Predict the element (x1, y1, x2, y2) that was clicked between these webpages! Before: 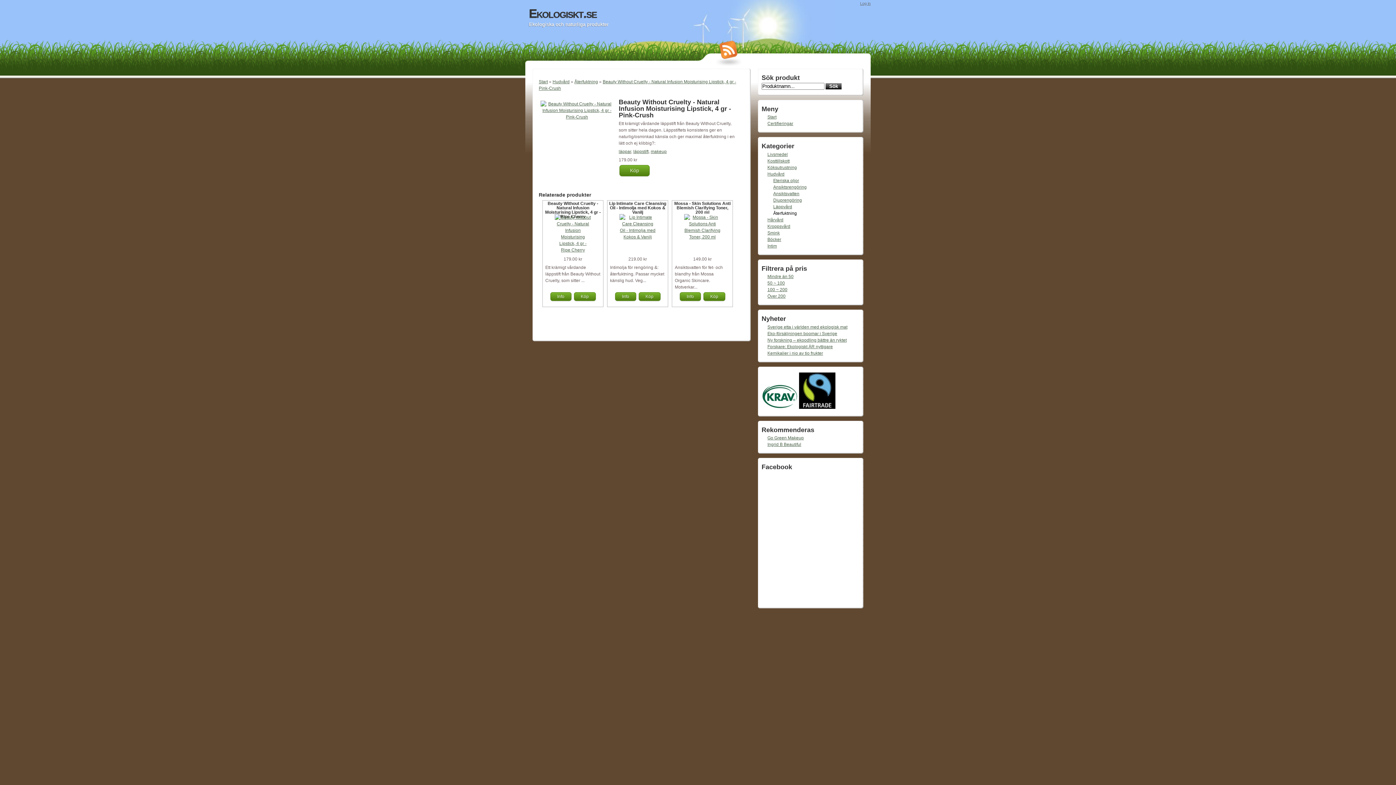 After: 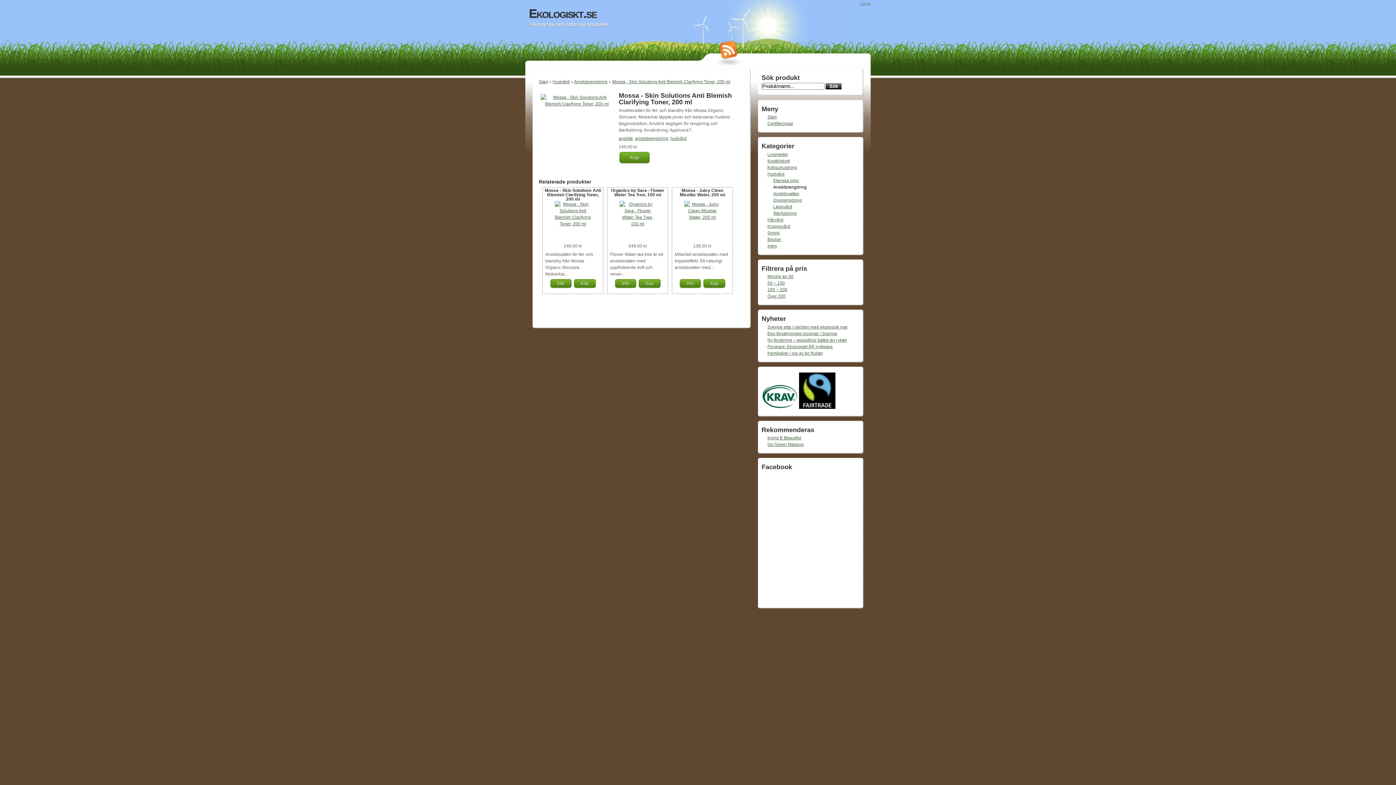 Action: bbox: (684, 234, 720, 239)